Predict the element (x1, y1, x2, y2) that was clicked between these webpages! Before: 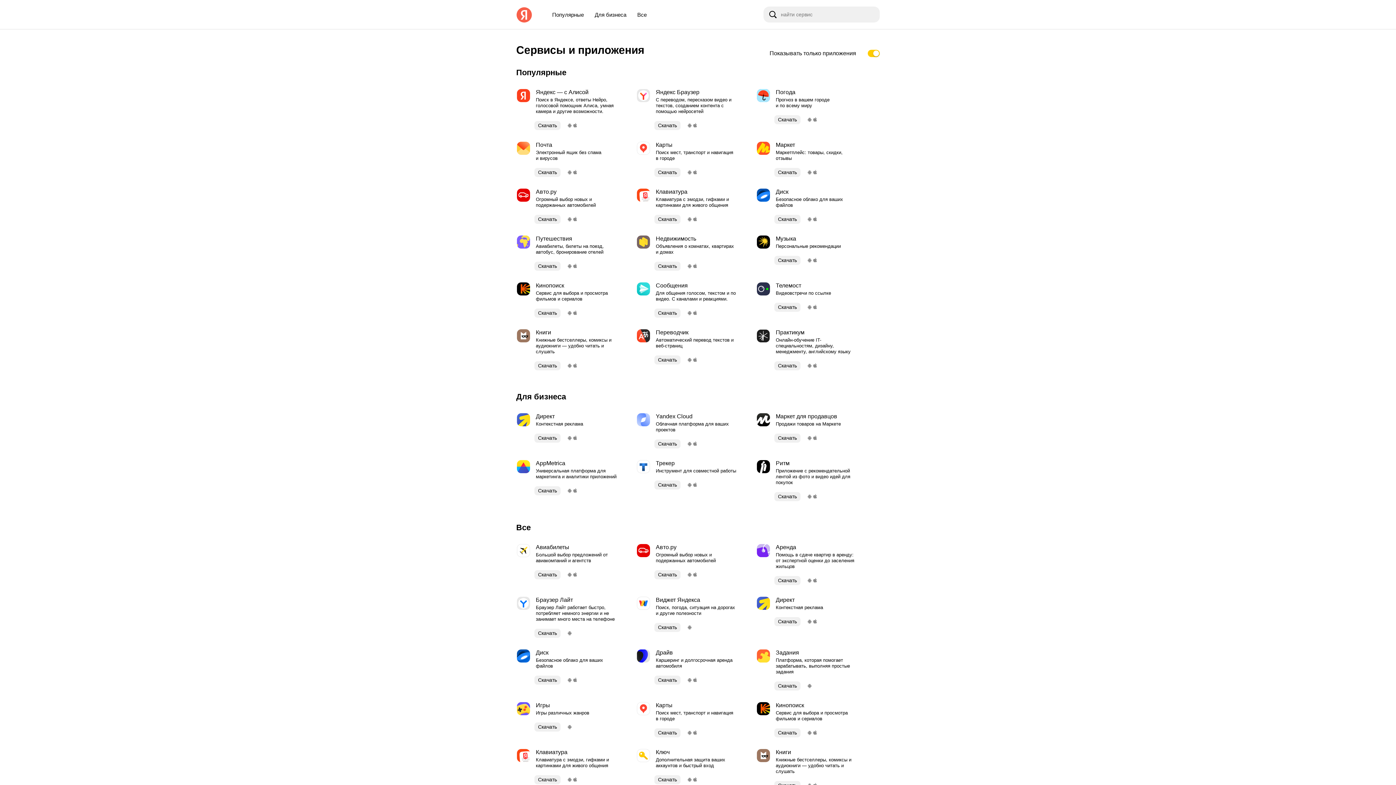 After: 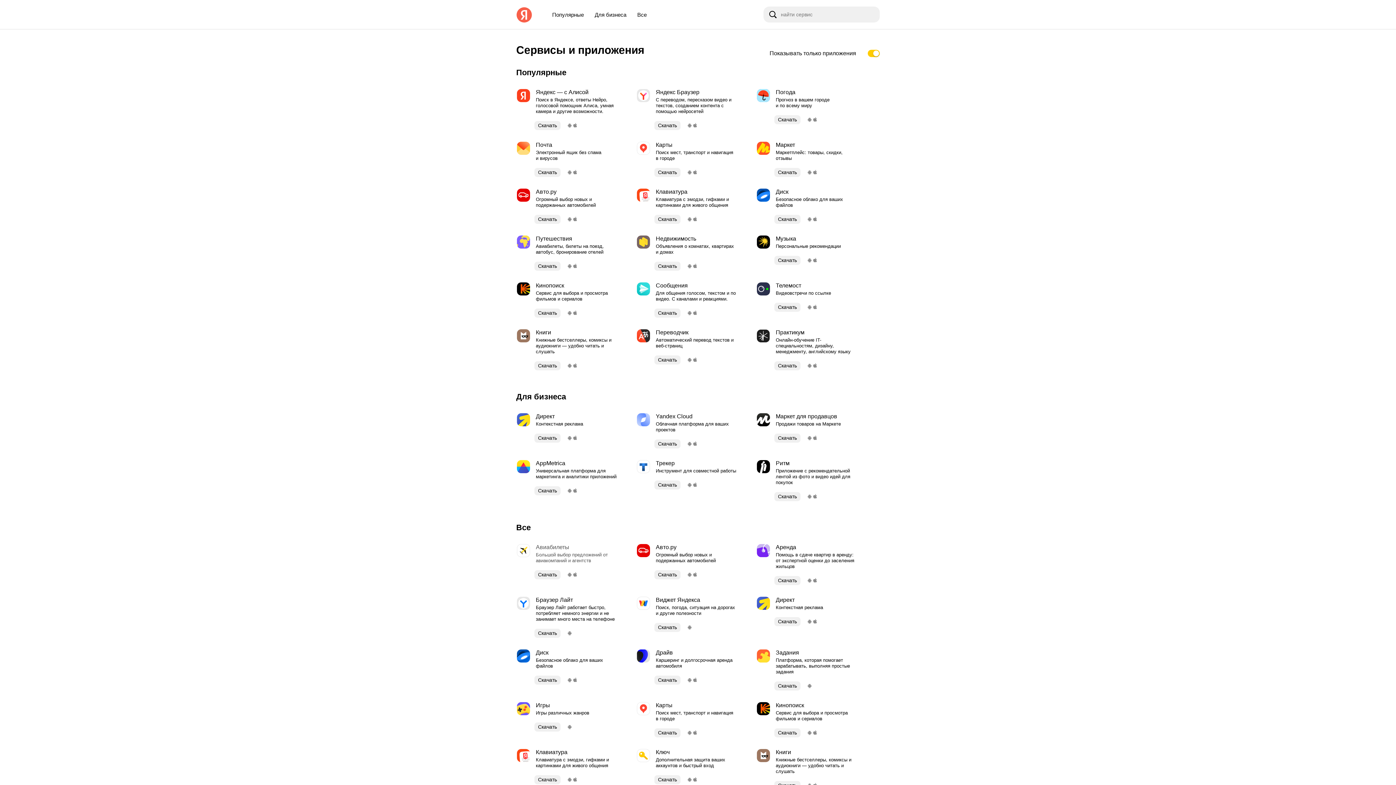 Action: label: 	
Авиабилеты
Большой выбор предложений от авиакомпаний и агентств bbox: (516, 543, 618, 564)